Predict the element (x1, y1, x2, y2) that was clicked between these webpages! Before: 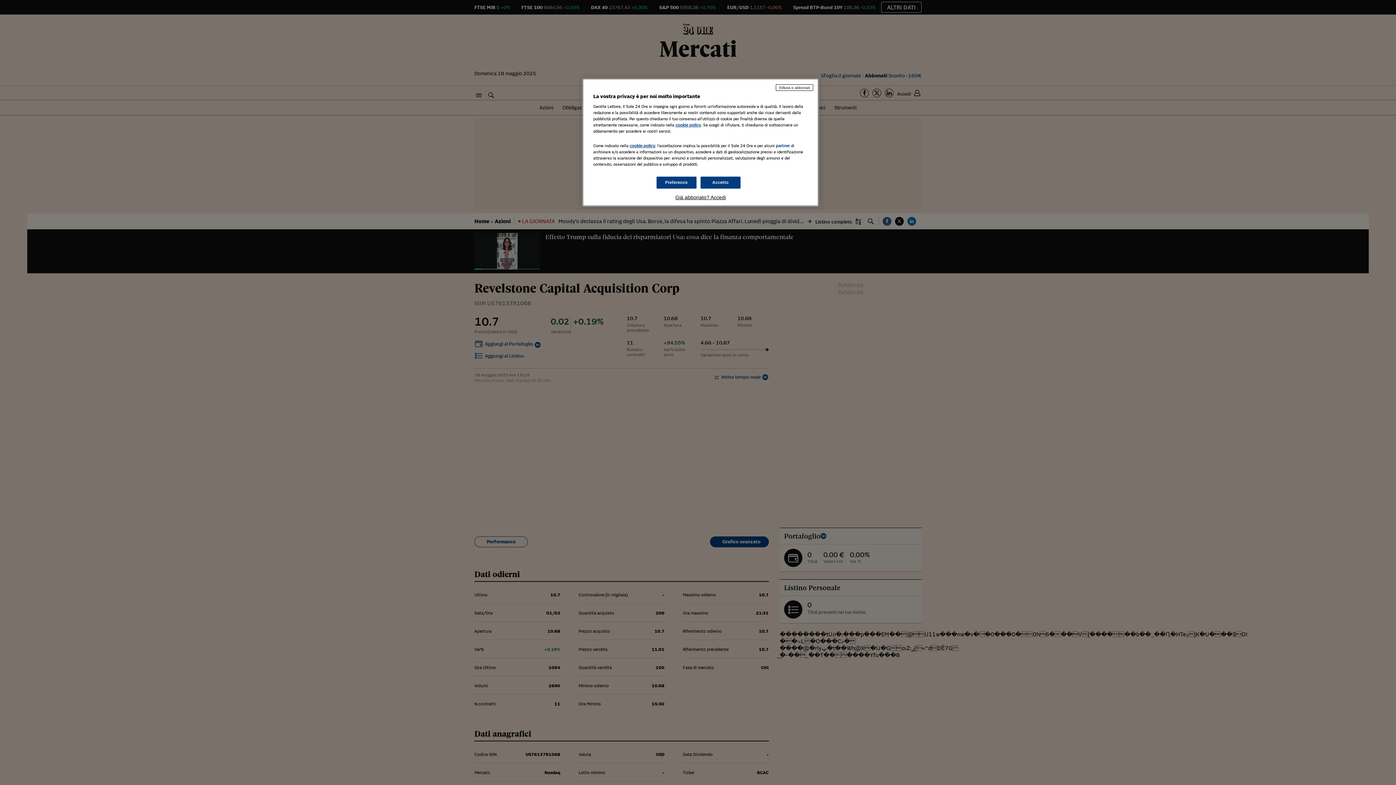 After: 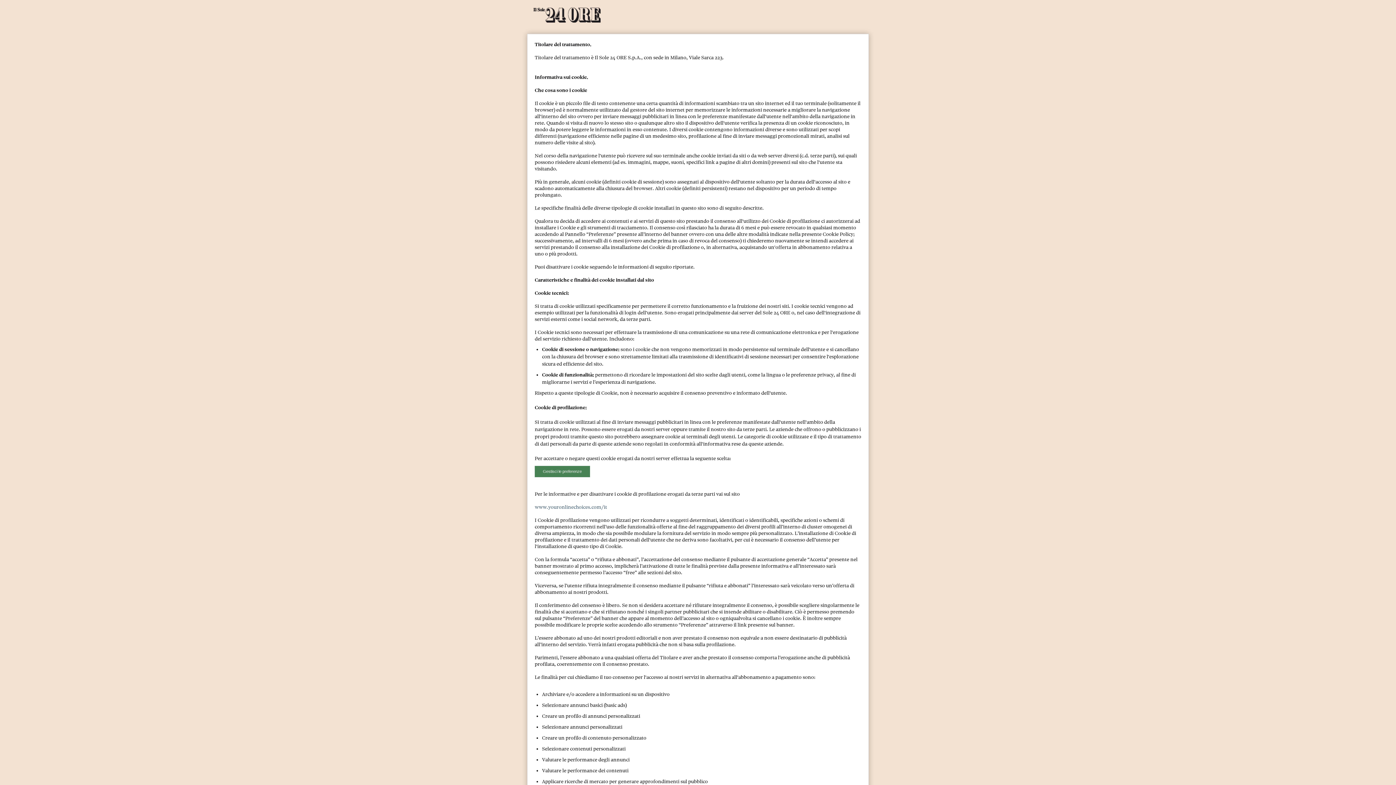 Action: label: cookie policy bbox: (675, 122, 701, 127)